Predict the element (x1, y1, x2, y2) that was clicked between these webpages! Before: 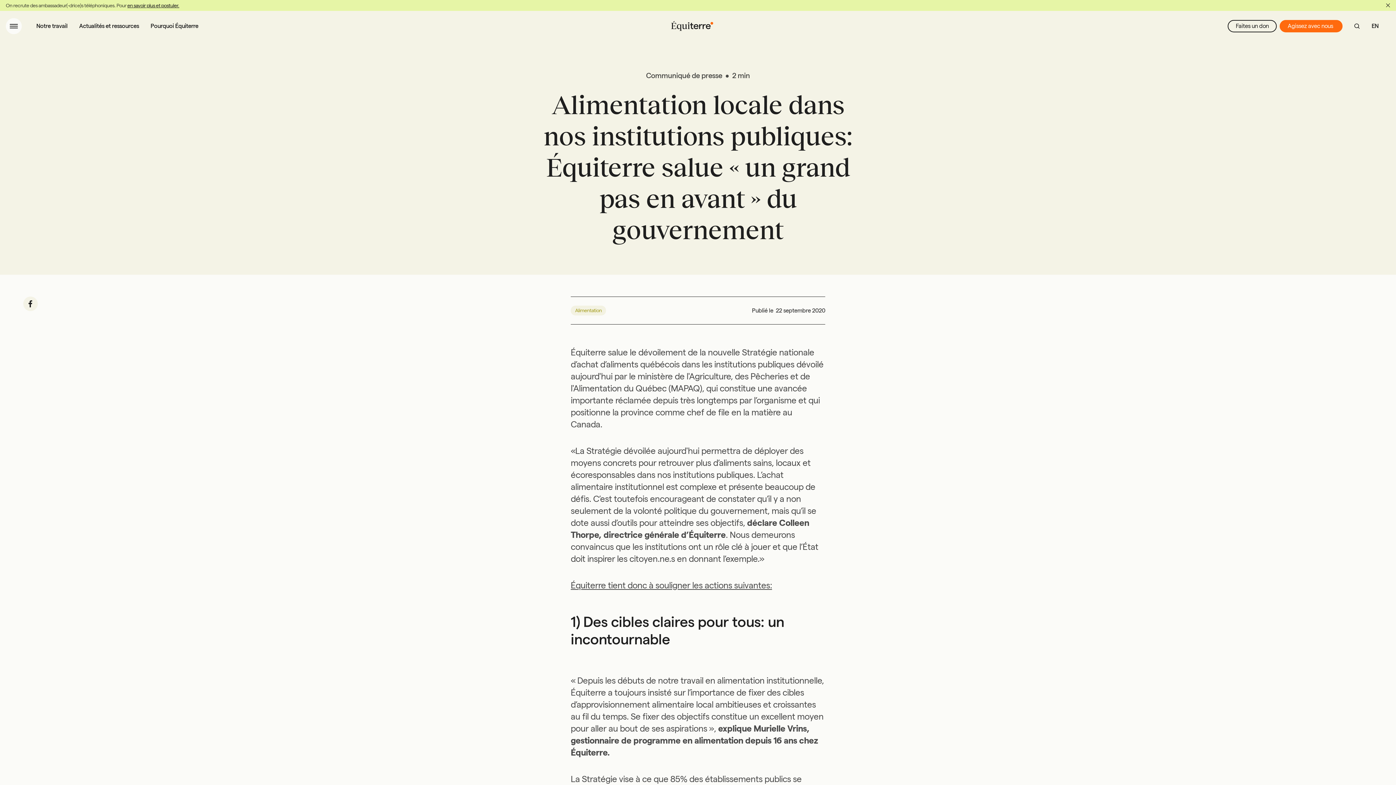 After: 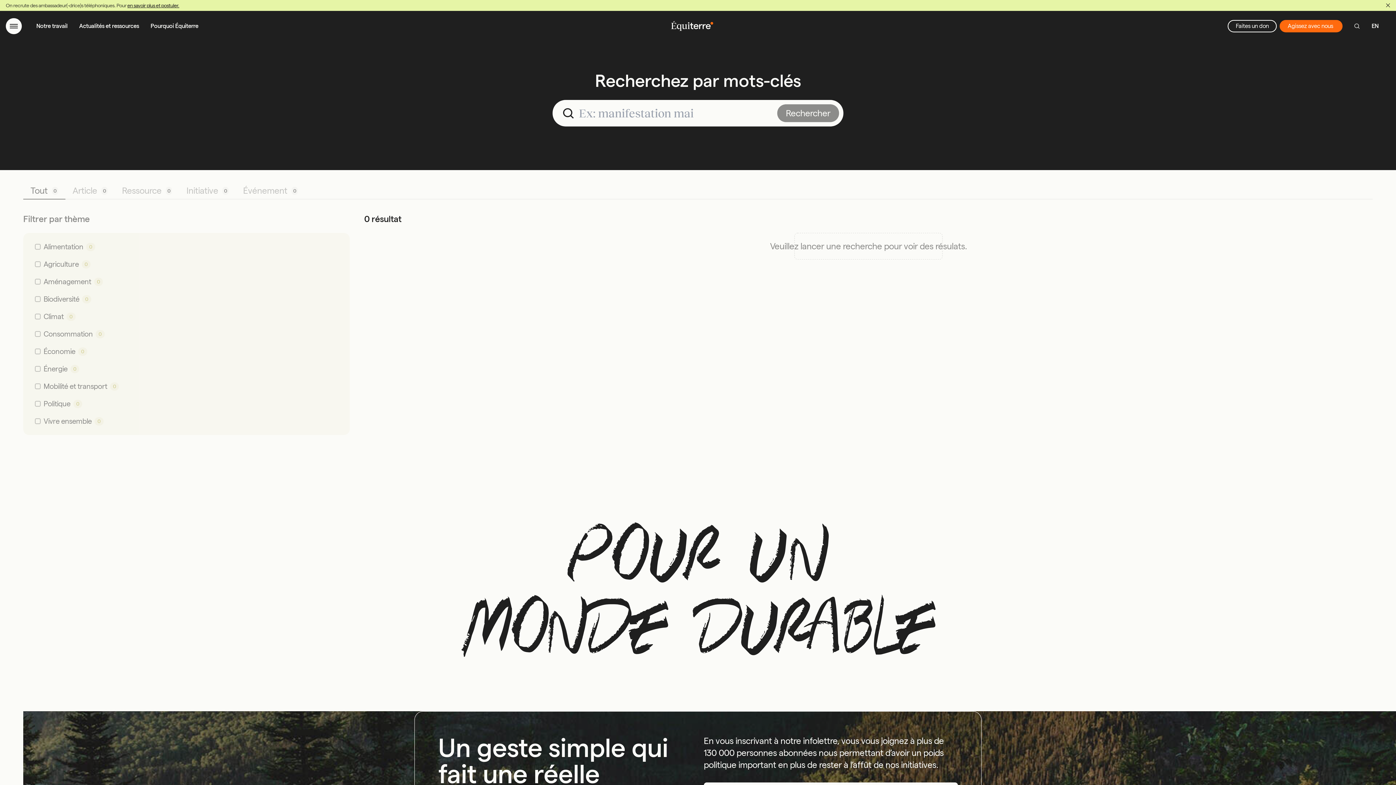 Action: label: Recherche bbox: (1354, 23, 1360, 29)